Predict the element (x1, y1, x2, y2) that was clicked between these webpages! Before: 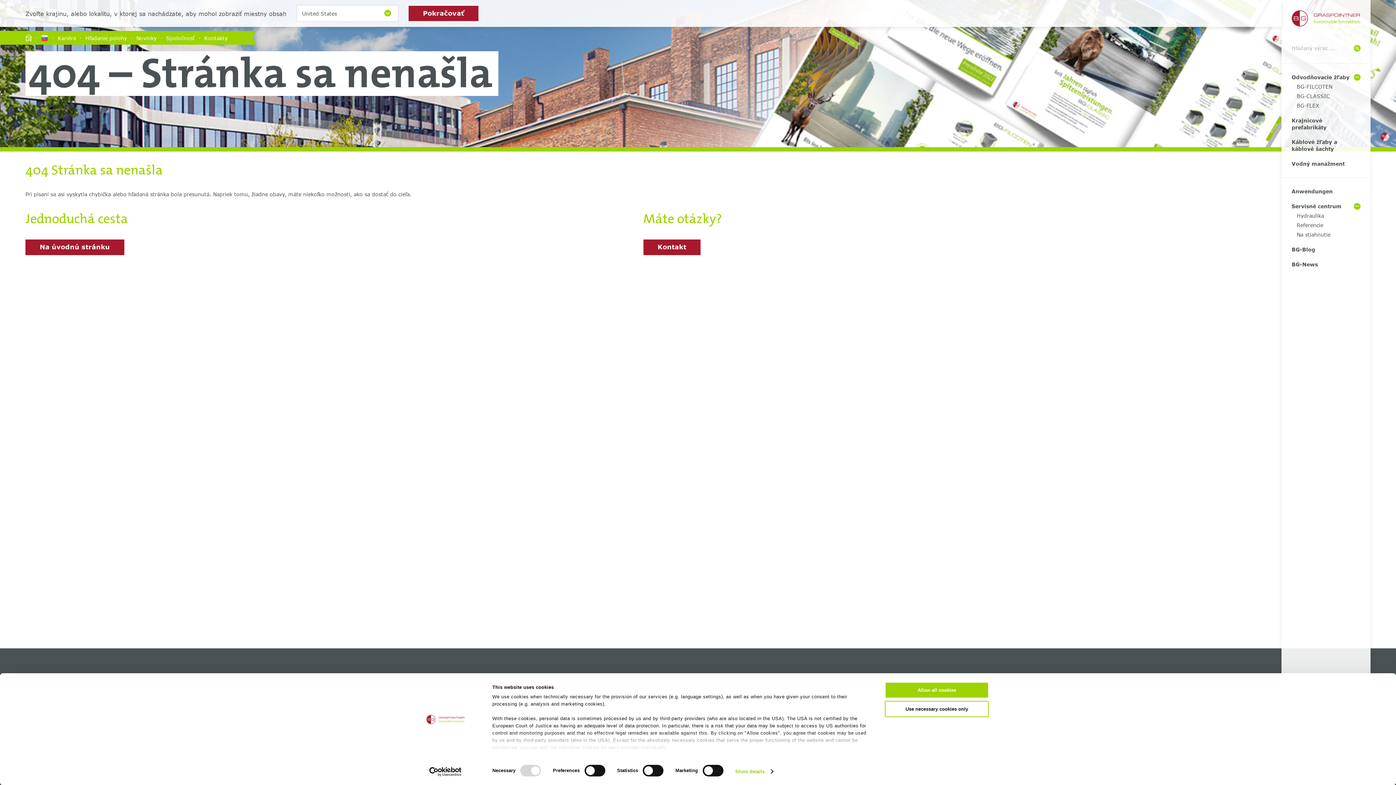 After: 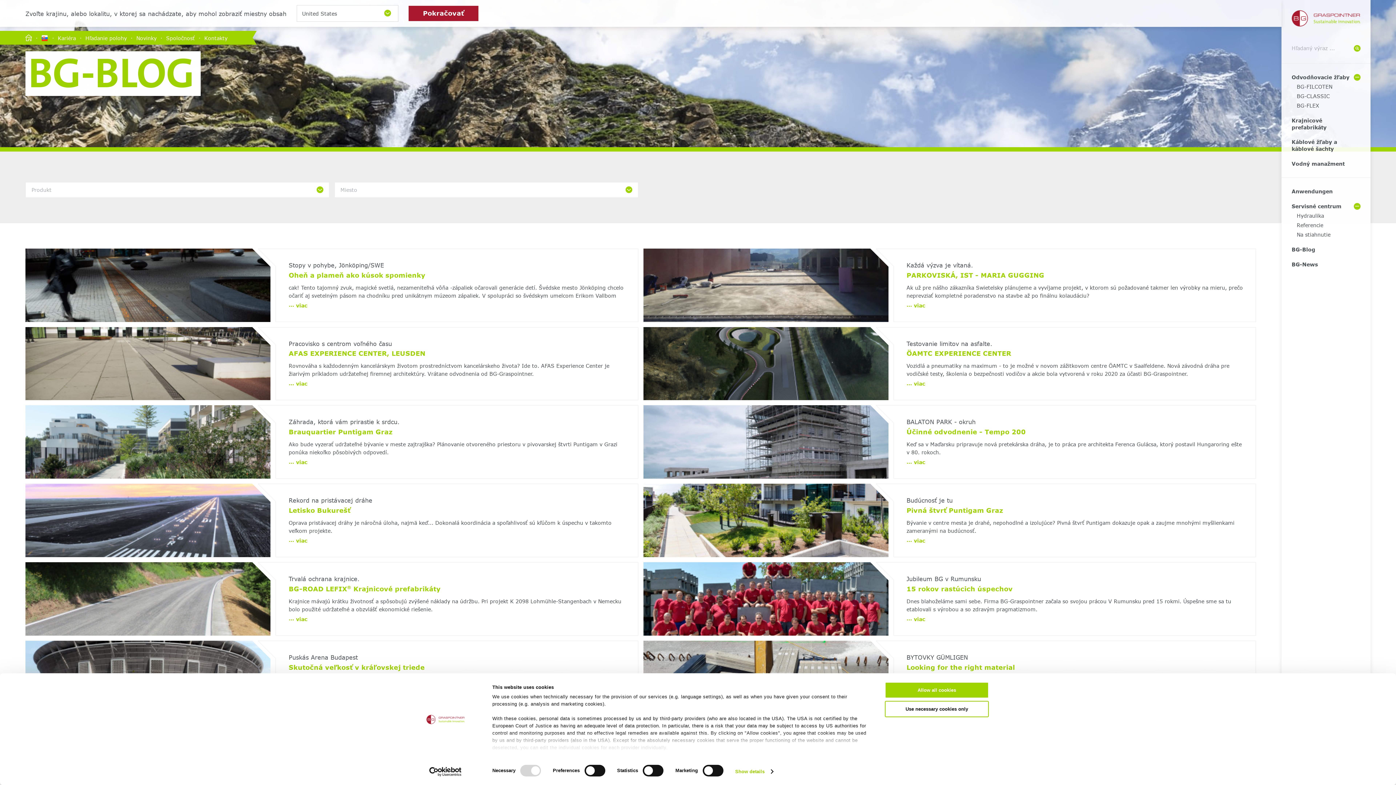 Action: bbox: (1292, 246, 1325, 252) label: BG-Blog